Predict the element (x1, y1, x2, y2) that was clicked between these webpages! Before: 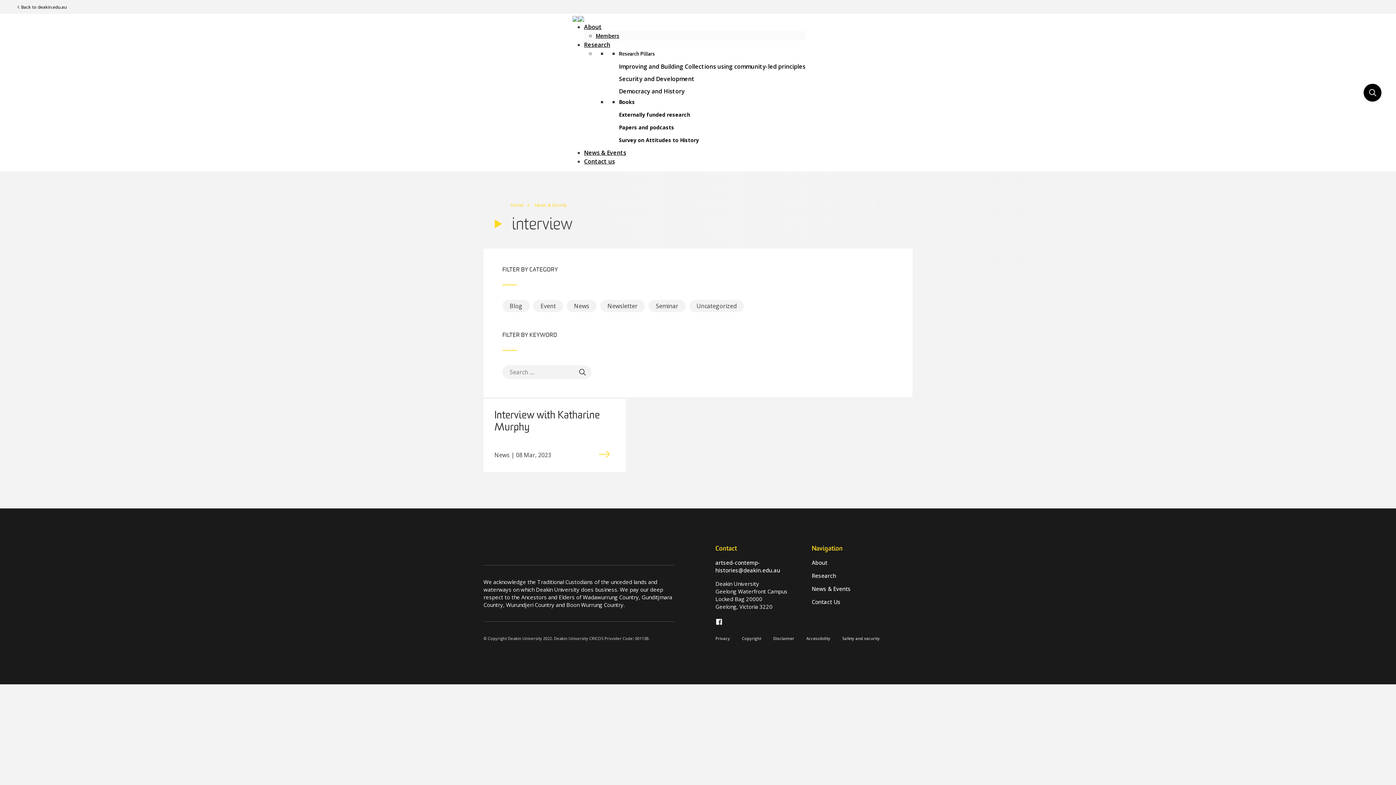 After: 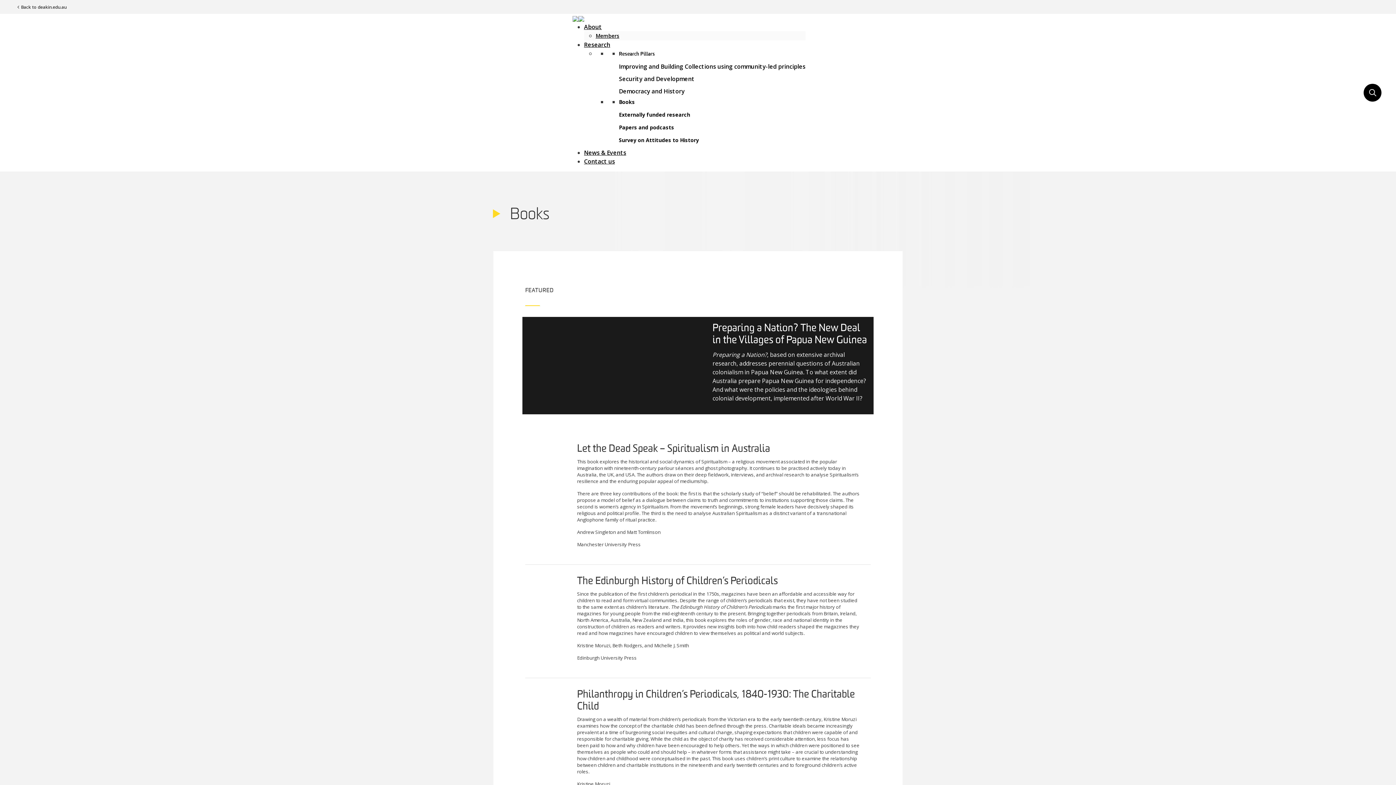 Action: label: Books bbox: (619, 98, 635, 105)